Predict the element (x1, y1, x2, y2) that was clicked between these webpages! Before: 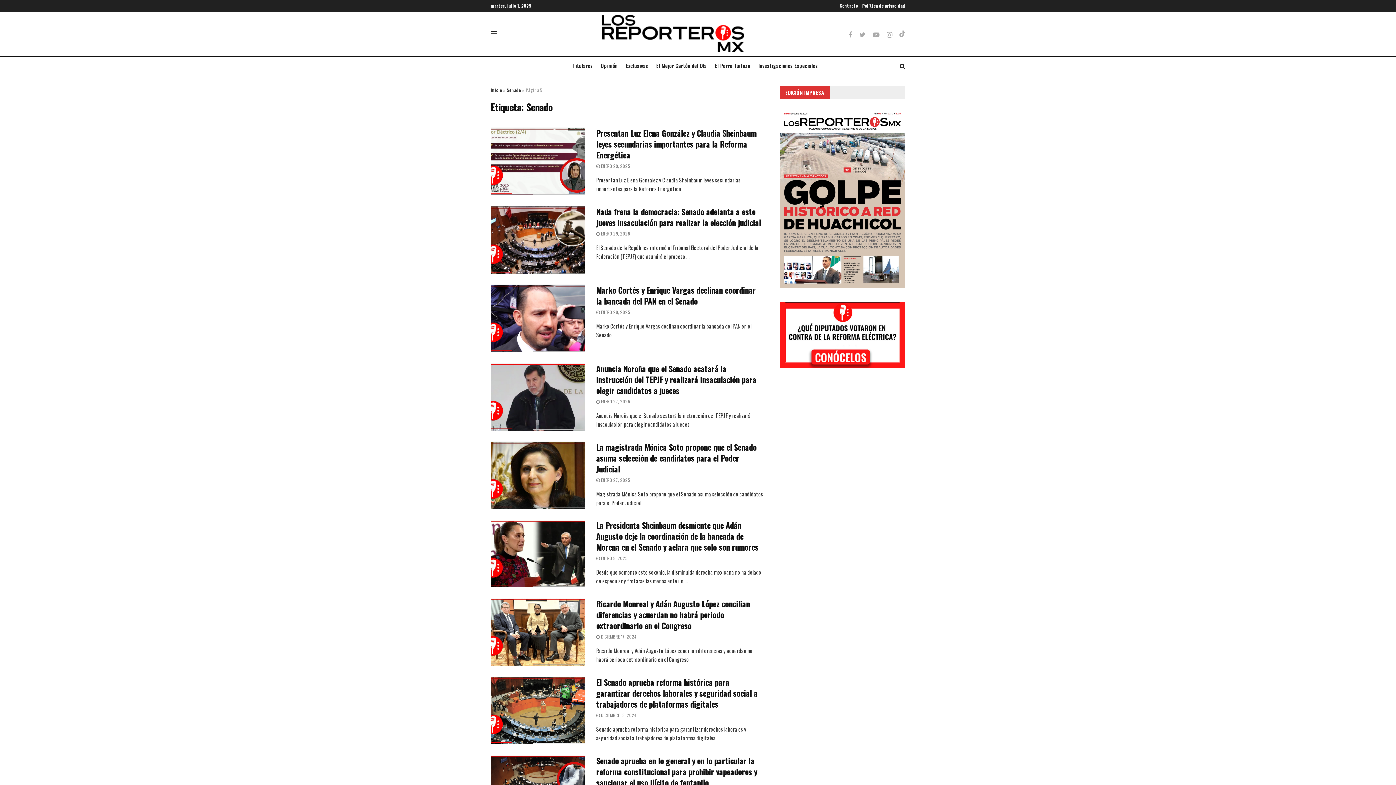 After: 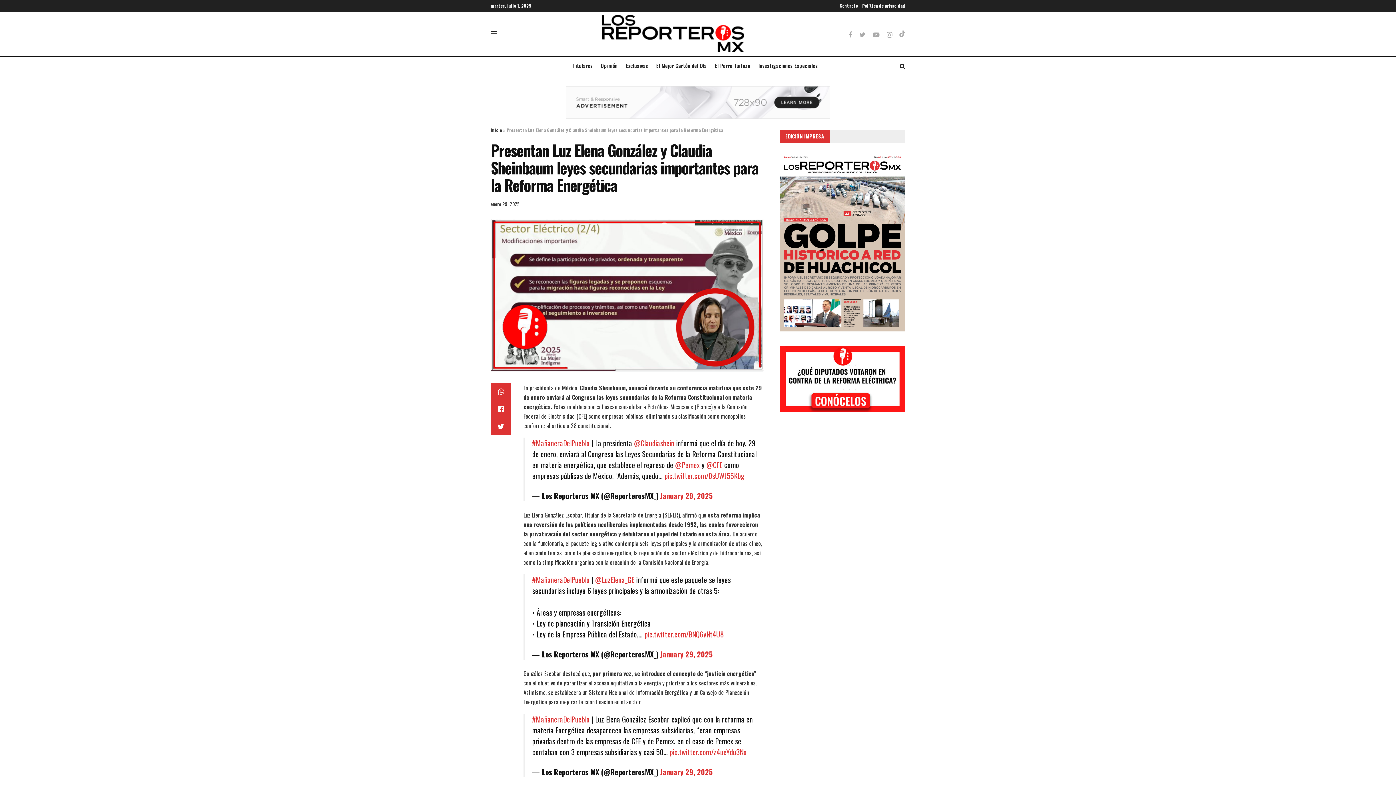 Action: bbox: (596, 162, 630, 169) label:  ENERO 29, 2025